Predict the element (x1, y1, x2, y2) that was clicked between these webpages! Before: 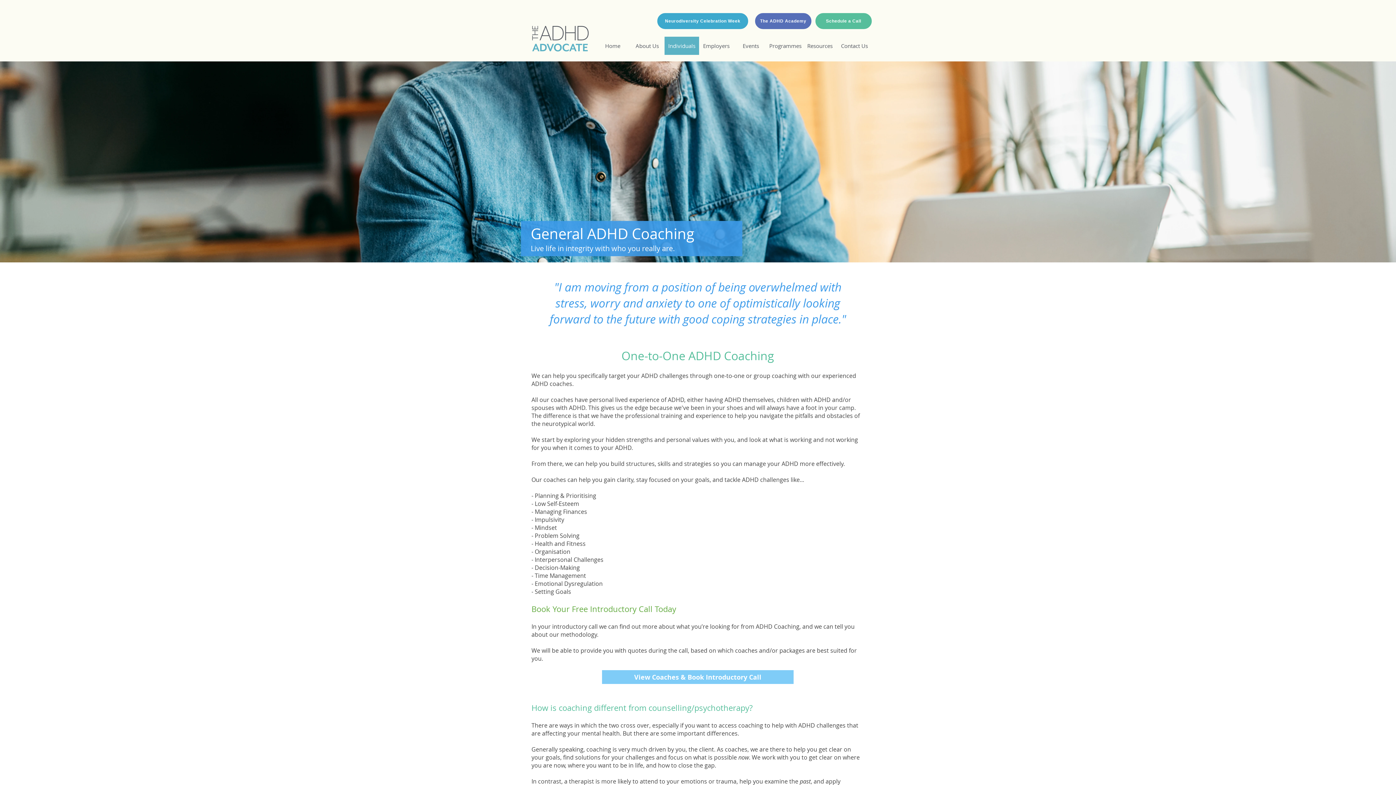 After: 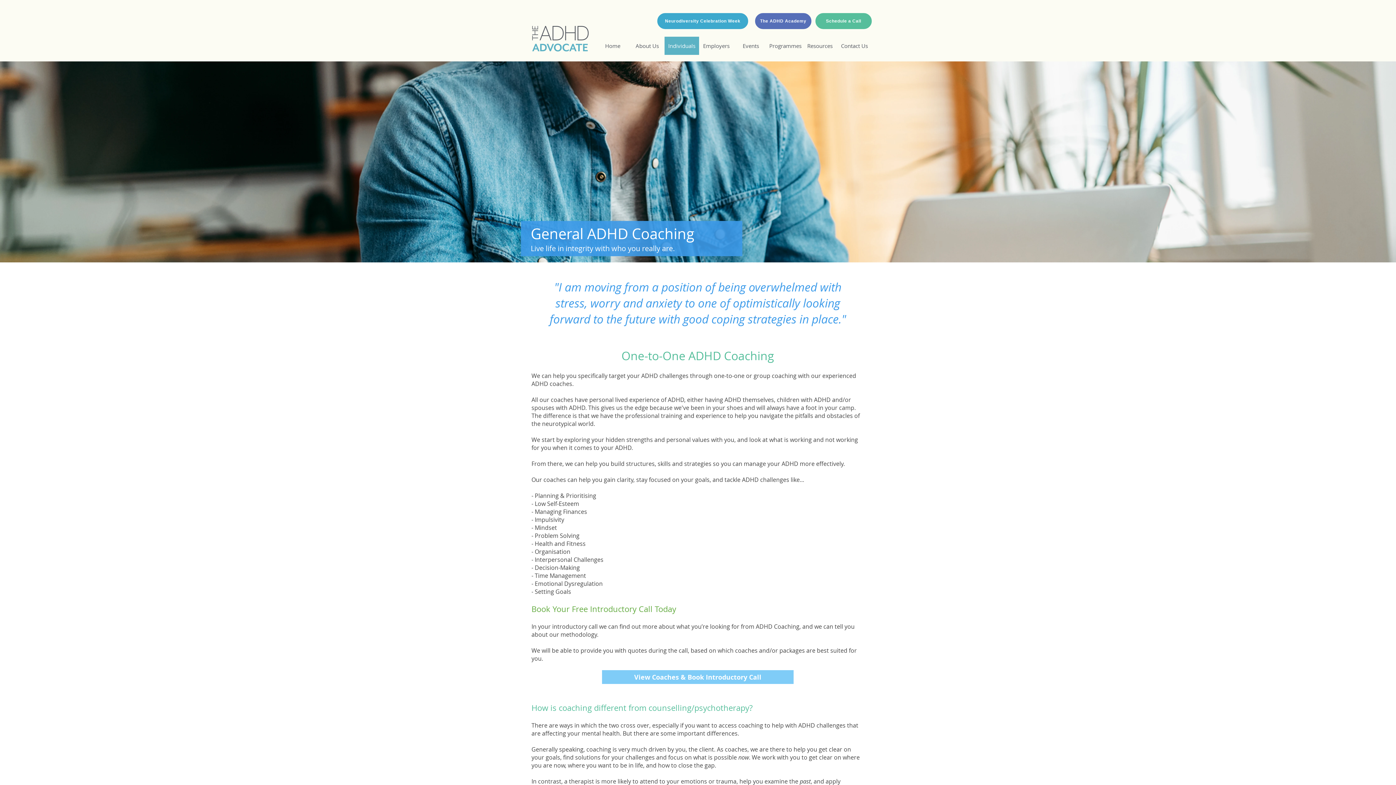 Action: label: Resources bbox: (802, 36, 837, 54)